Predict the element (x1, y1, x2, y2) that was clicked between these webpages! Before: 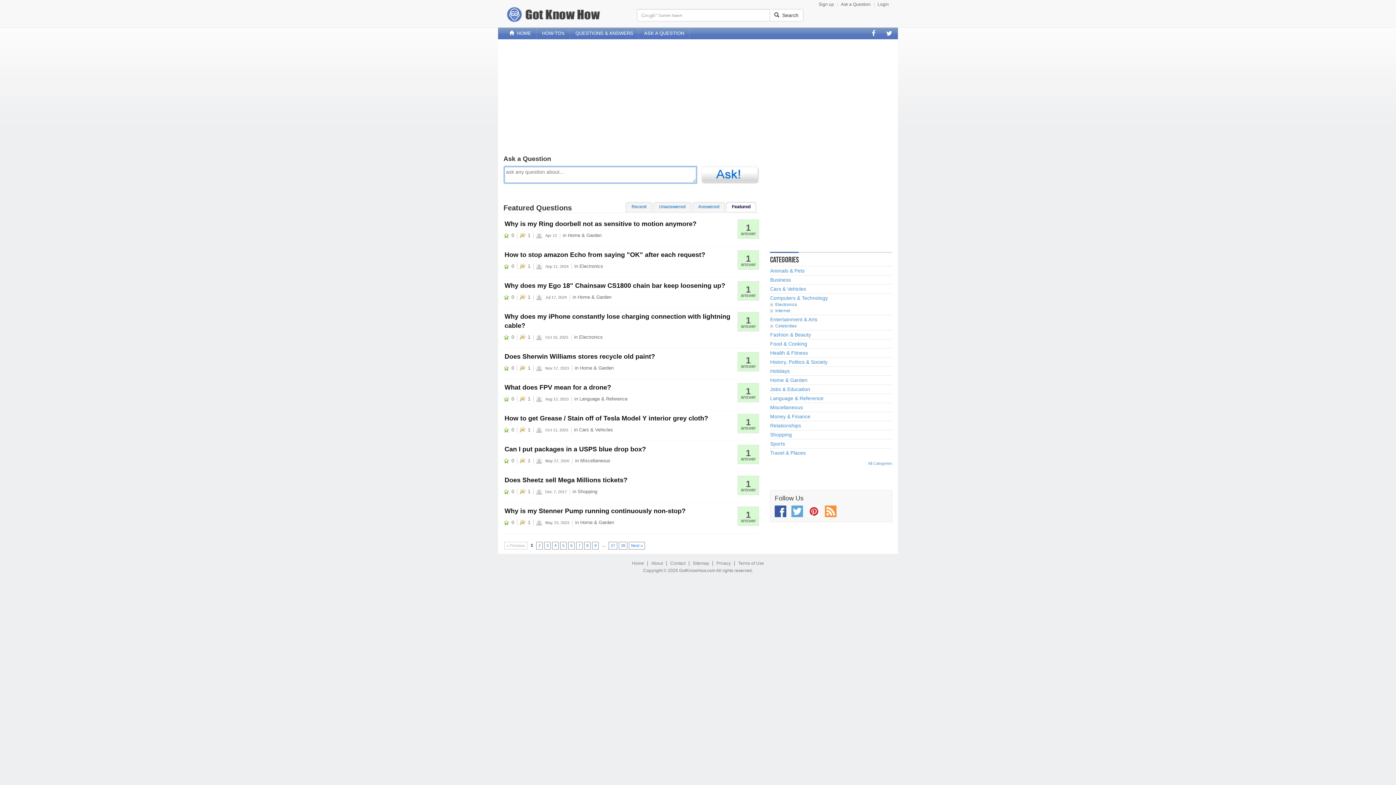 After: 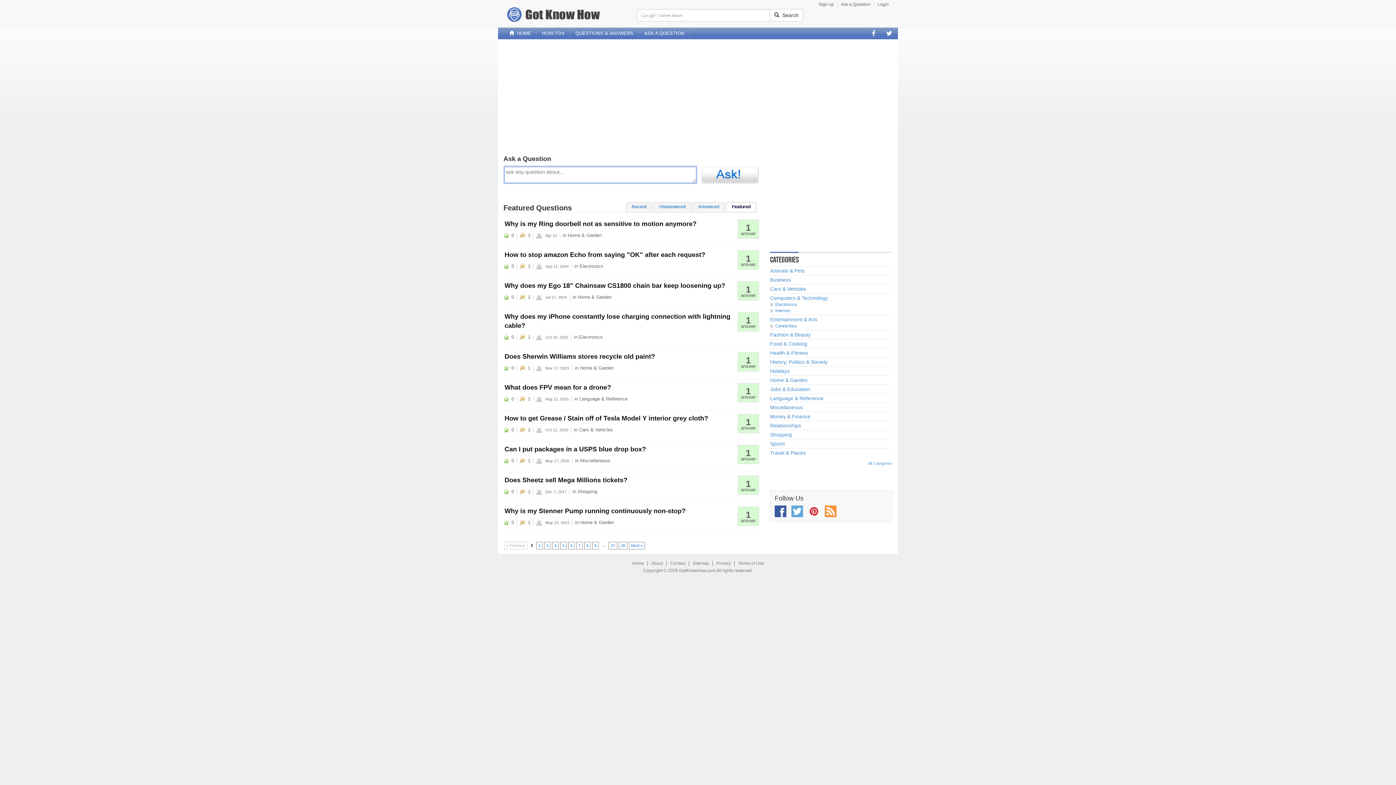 Action: bbox: (536, 334, 542, 339)